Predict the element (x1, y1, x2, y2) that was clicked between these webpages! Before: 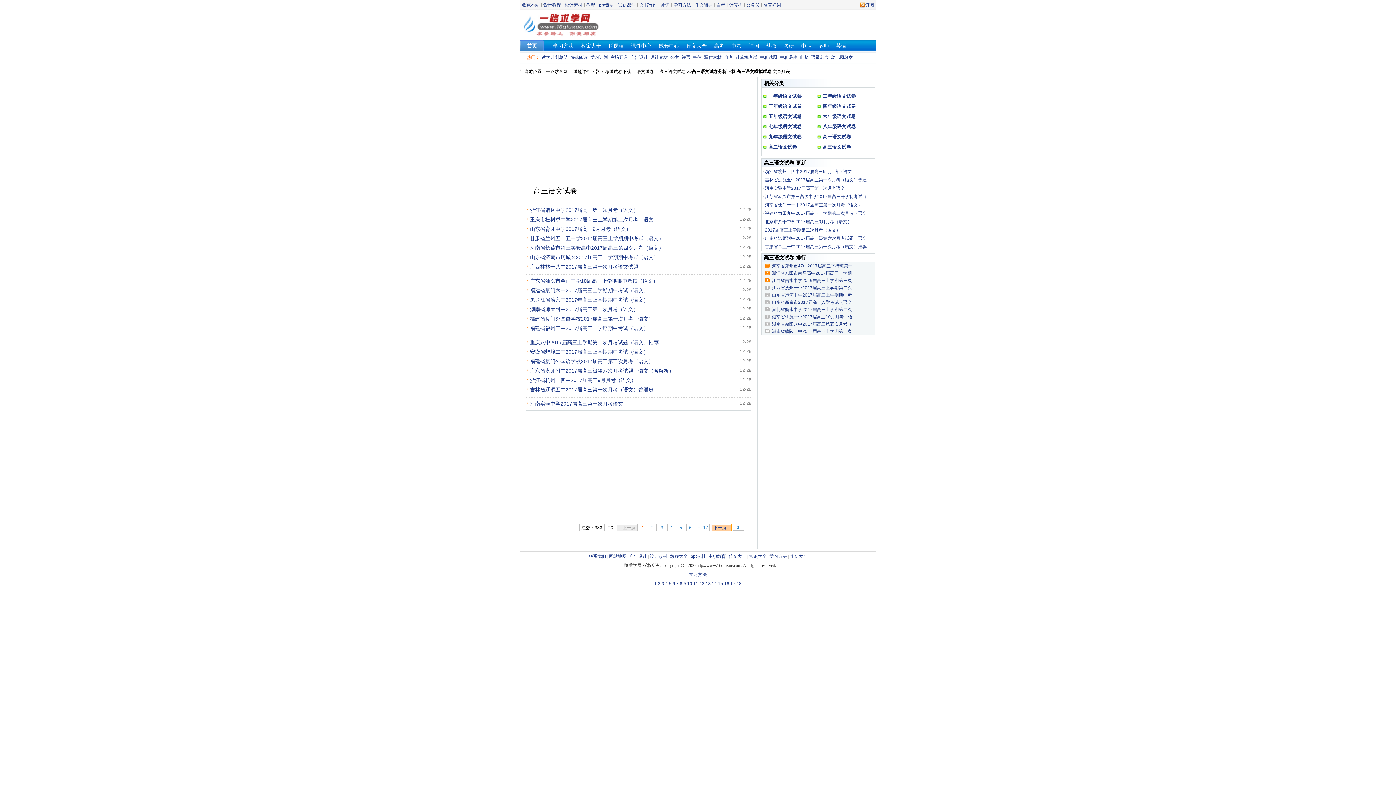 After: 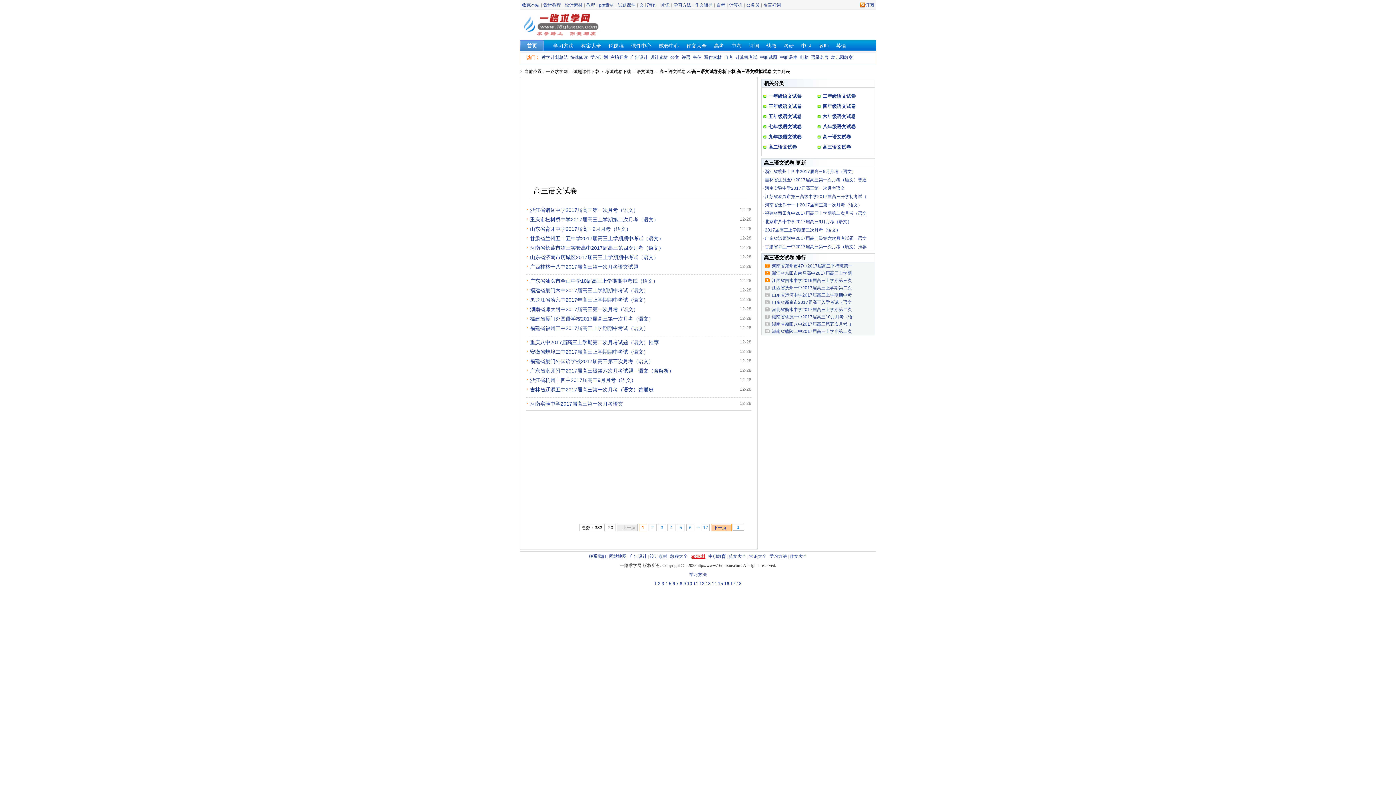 Action: bbox: (690, 554, 705, 559) label: ppt素材